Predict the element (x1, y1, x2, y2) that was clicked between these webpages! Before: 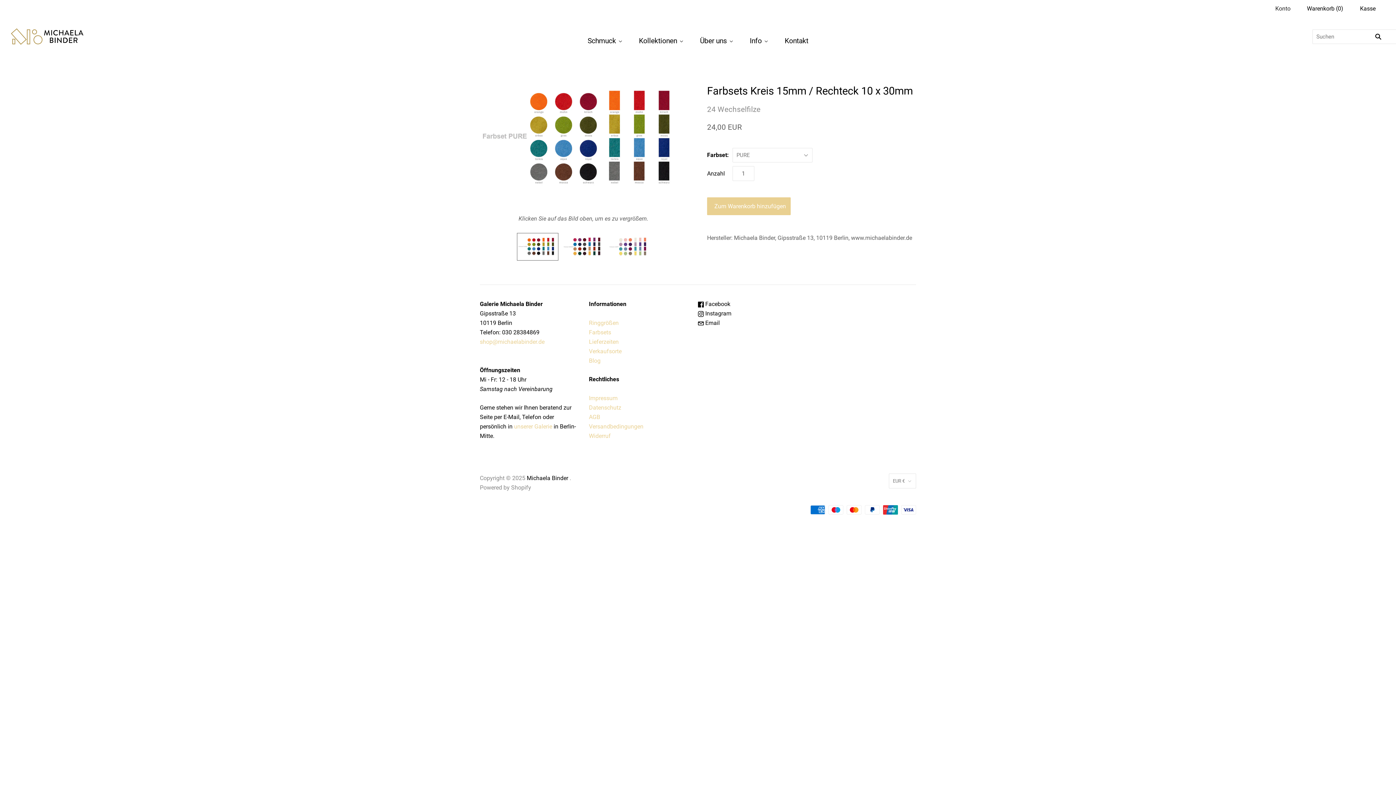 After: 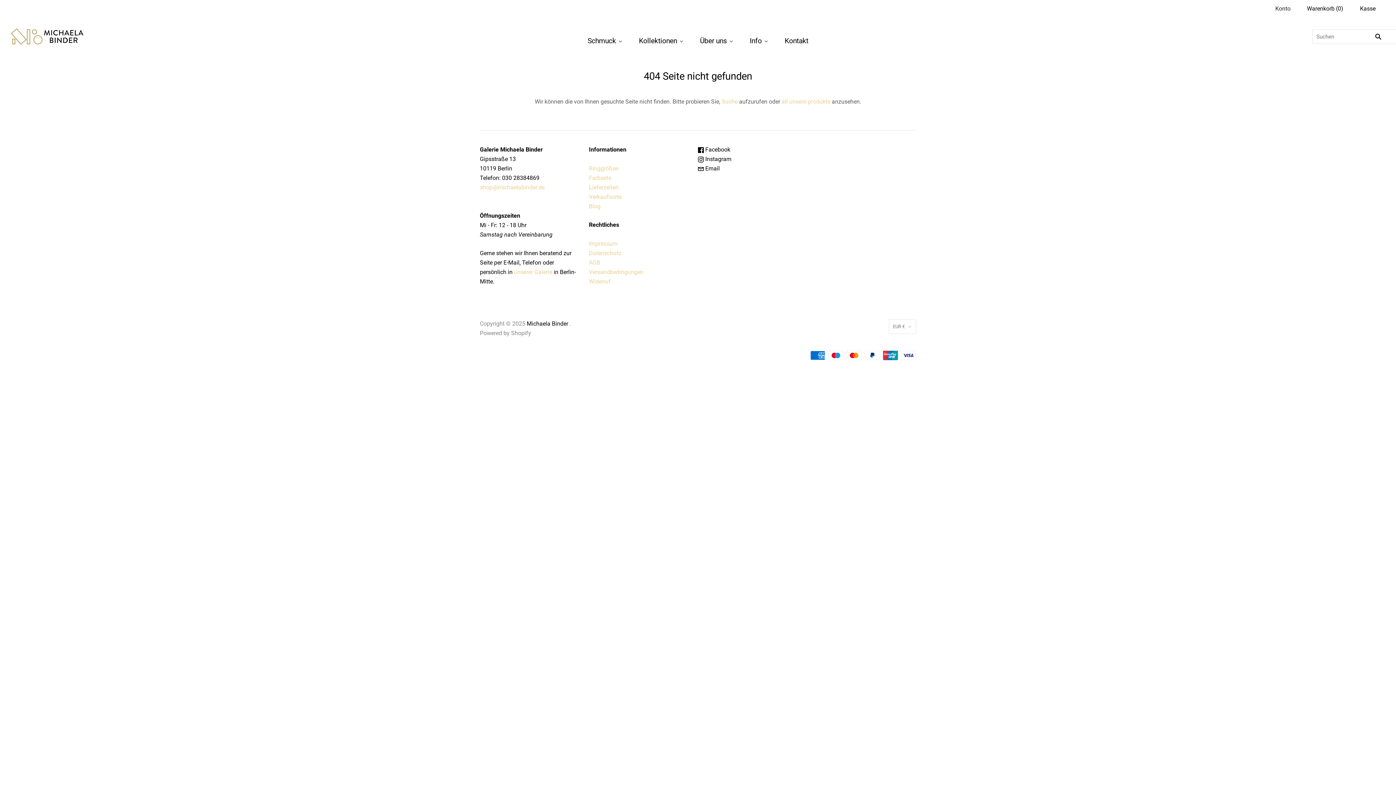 Action: label: Blog bbox: (589, 357, 600, 364)